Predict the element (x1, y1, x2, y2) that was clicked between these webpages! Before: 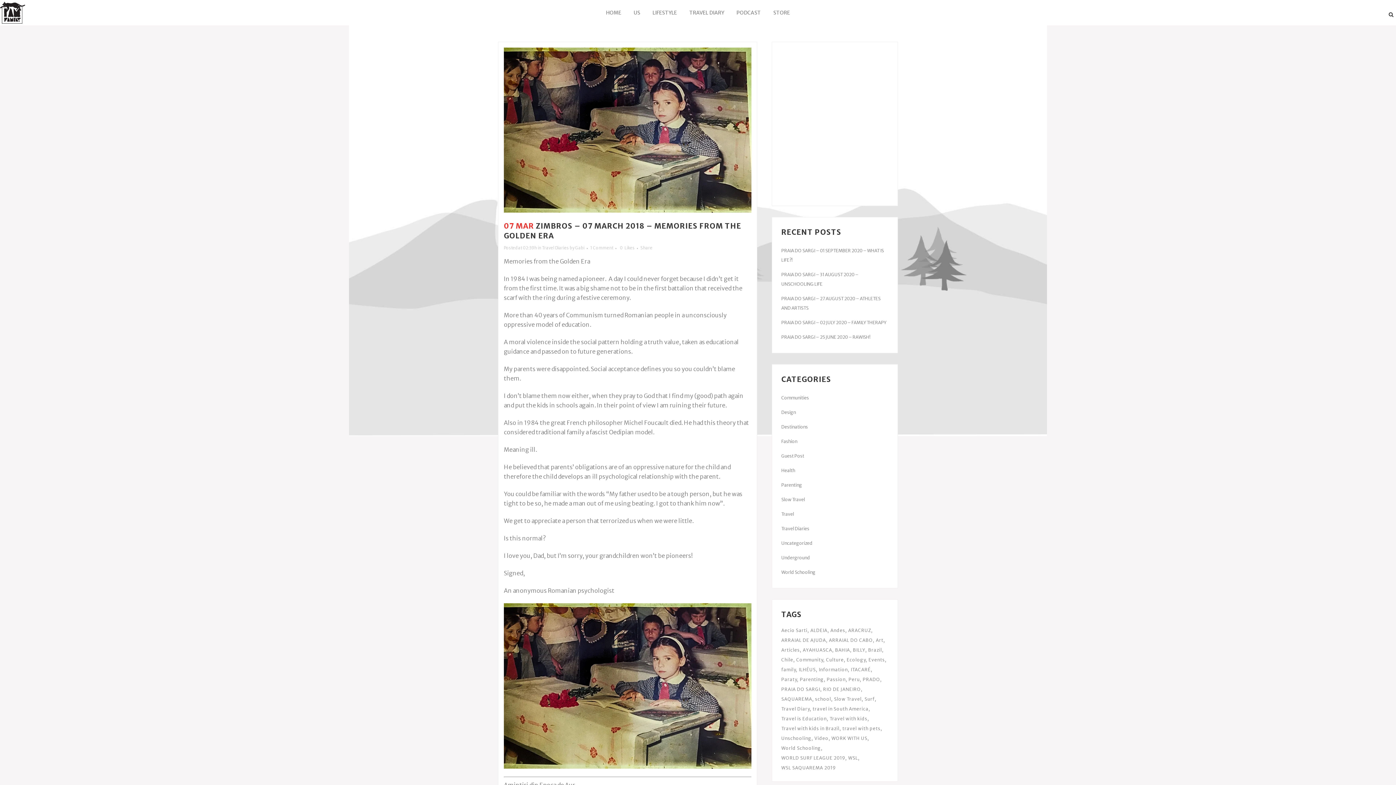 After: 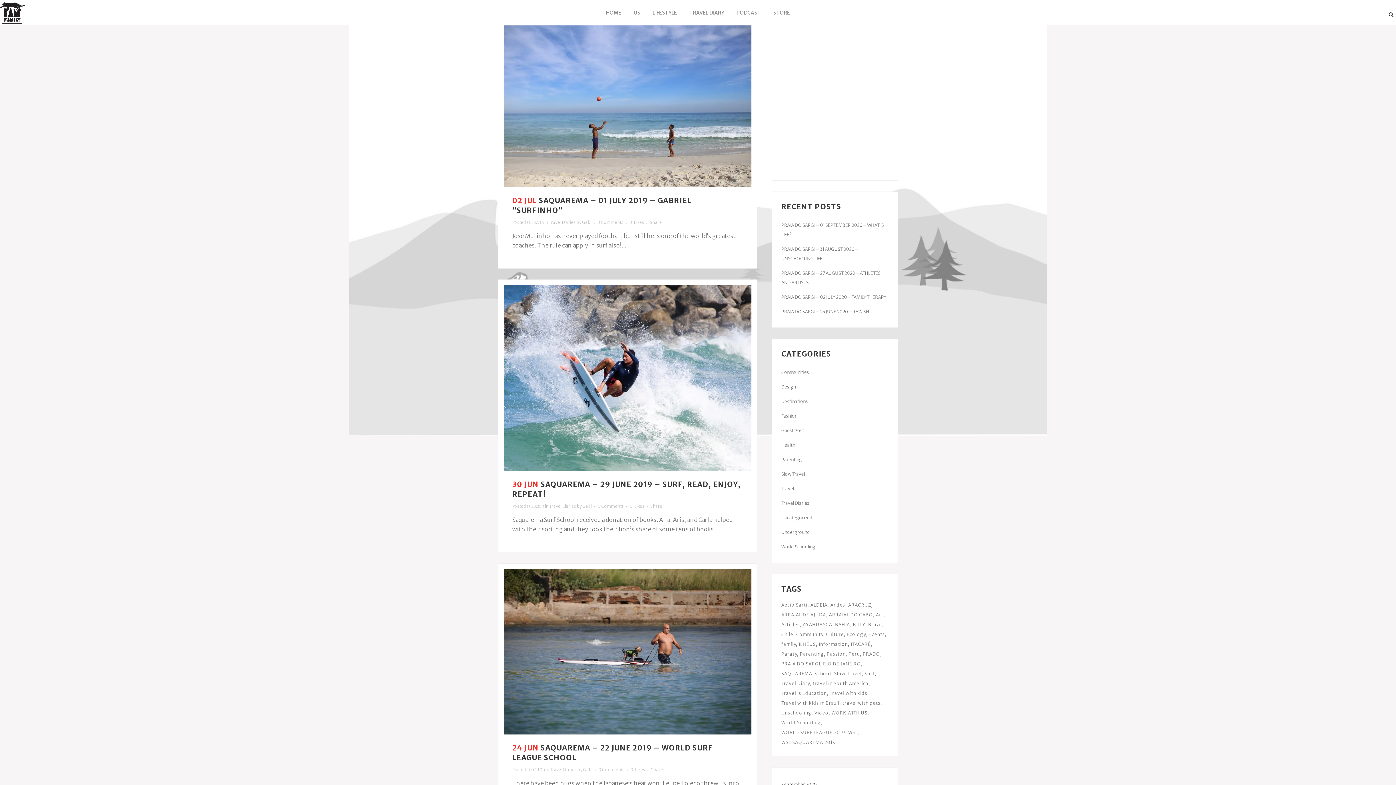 Action: bbox: (864, 696, 876, 702) label: Surf (6 items)